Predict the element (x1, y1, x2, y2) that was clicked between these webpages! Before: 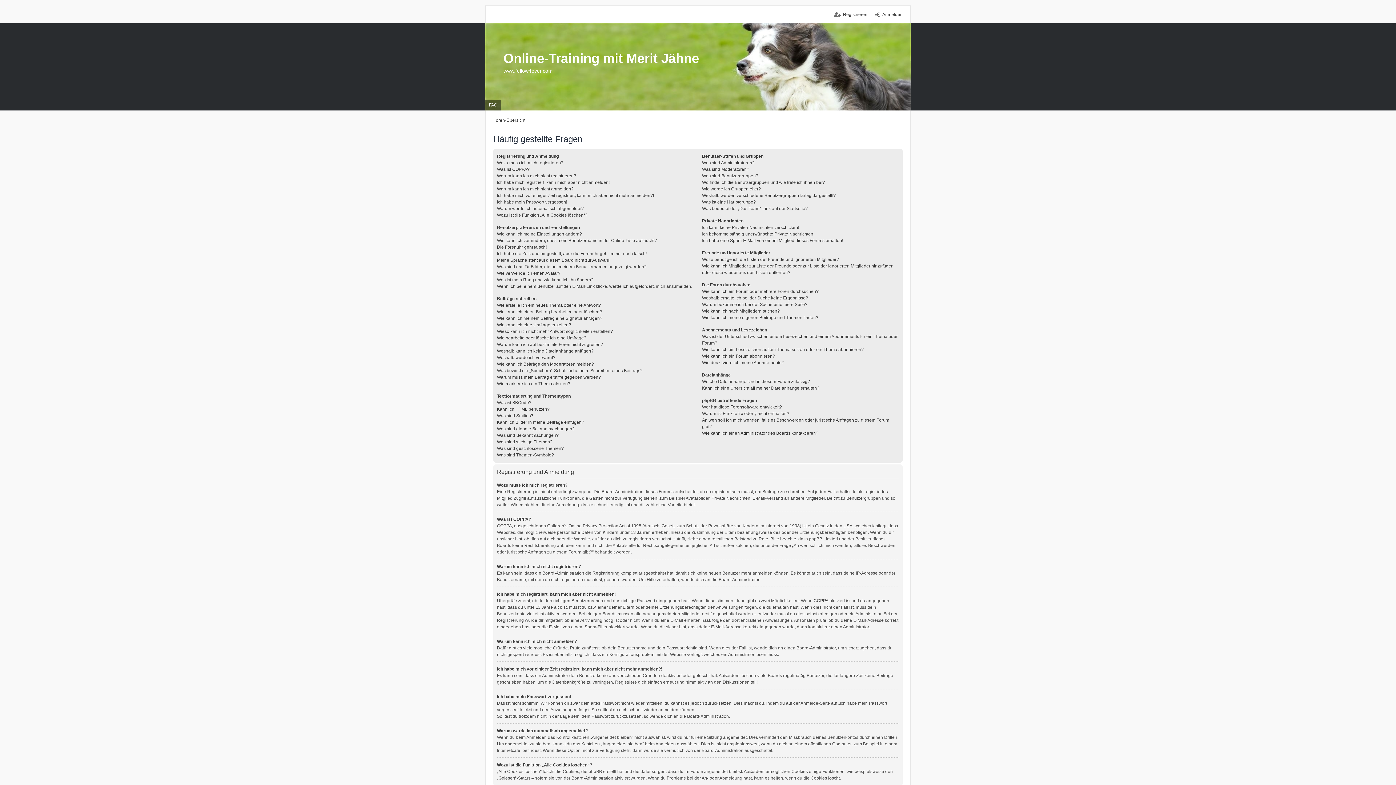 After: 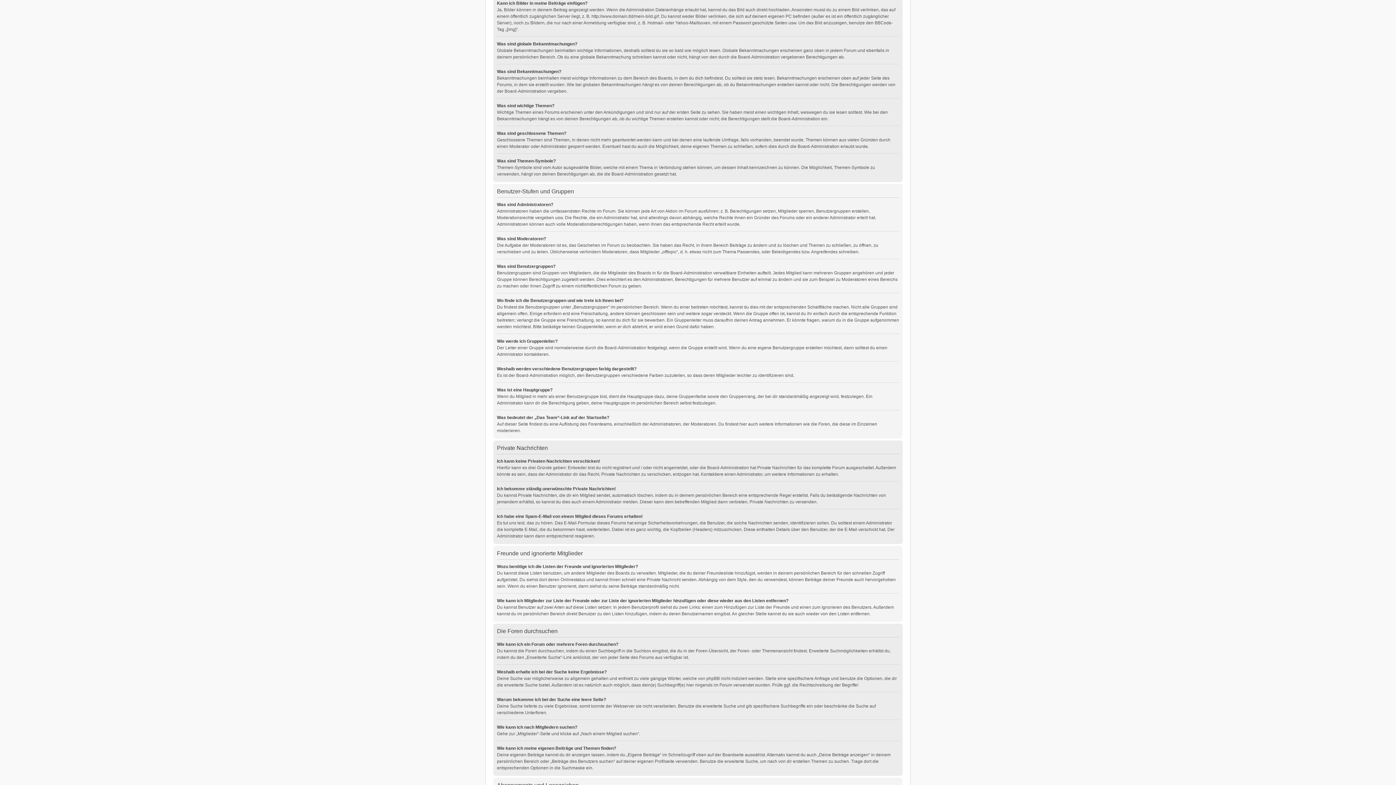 Action: bbox: (497, 420, 584, 425) label: Kann ich Bilder in meine Beiträge einfügen?